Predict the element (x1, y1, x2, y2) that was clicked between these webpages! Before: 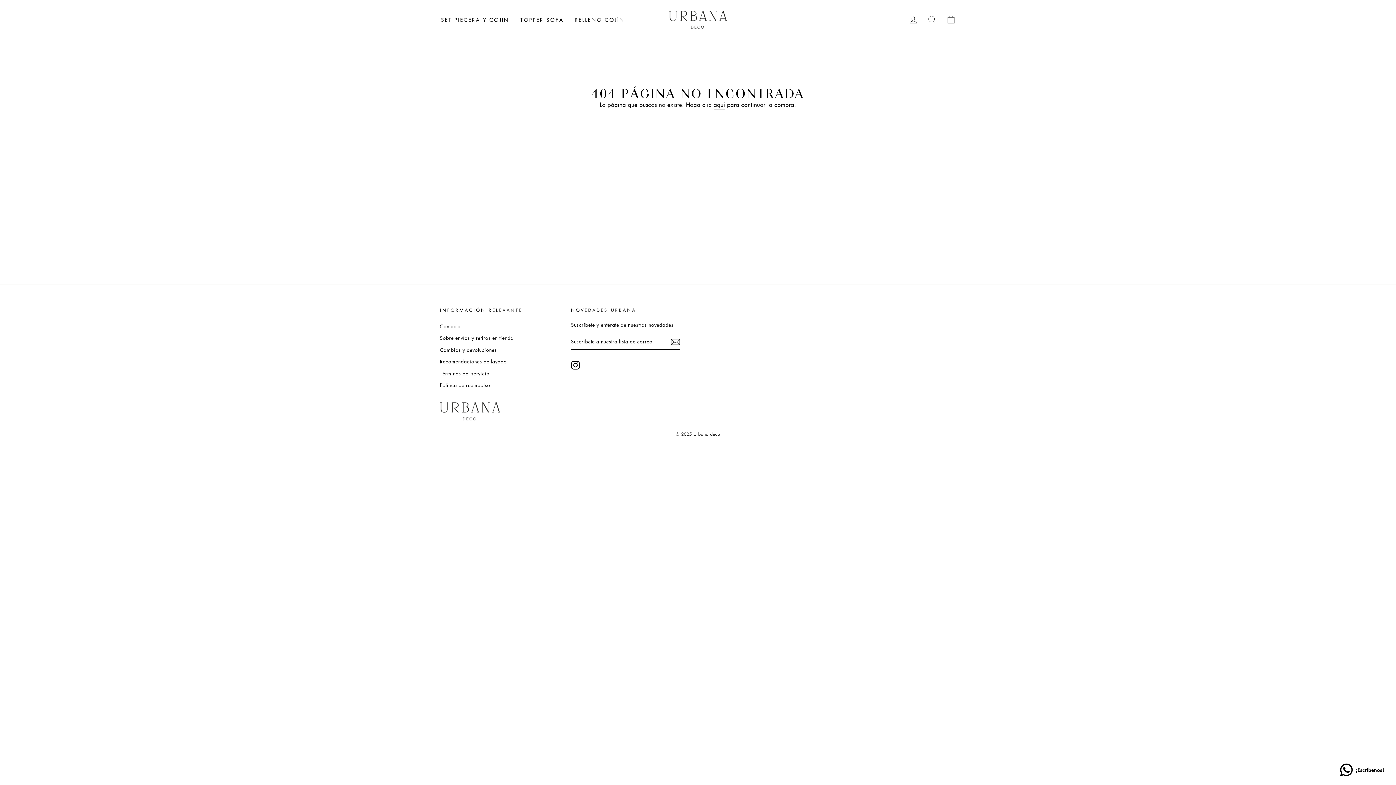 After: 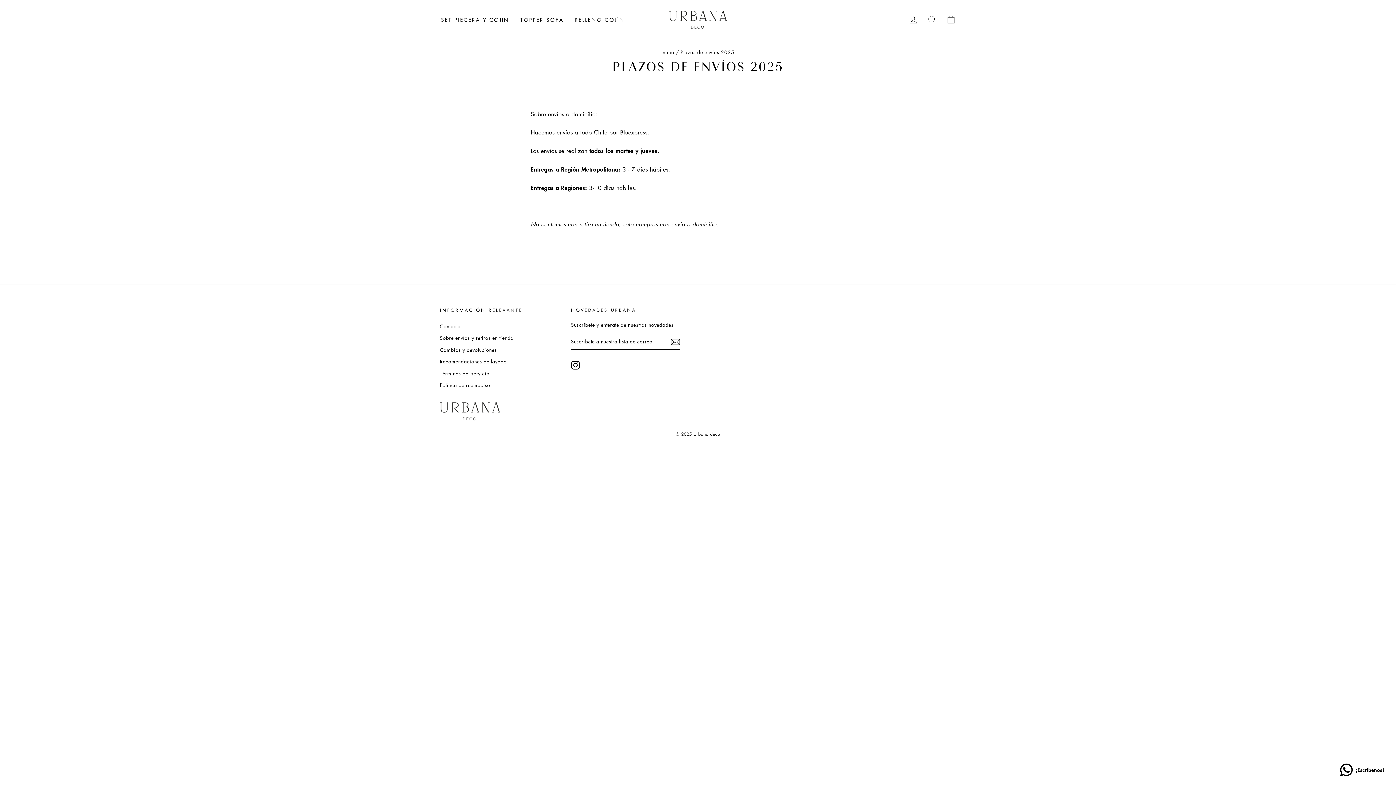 Action: label: Sobre envíos y retiros en tienda bbox: (440, 332, 513, 343)